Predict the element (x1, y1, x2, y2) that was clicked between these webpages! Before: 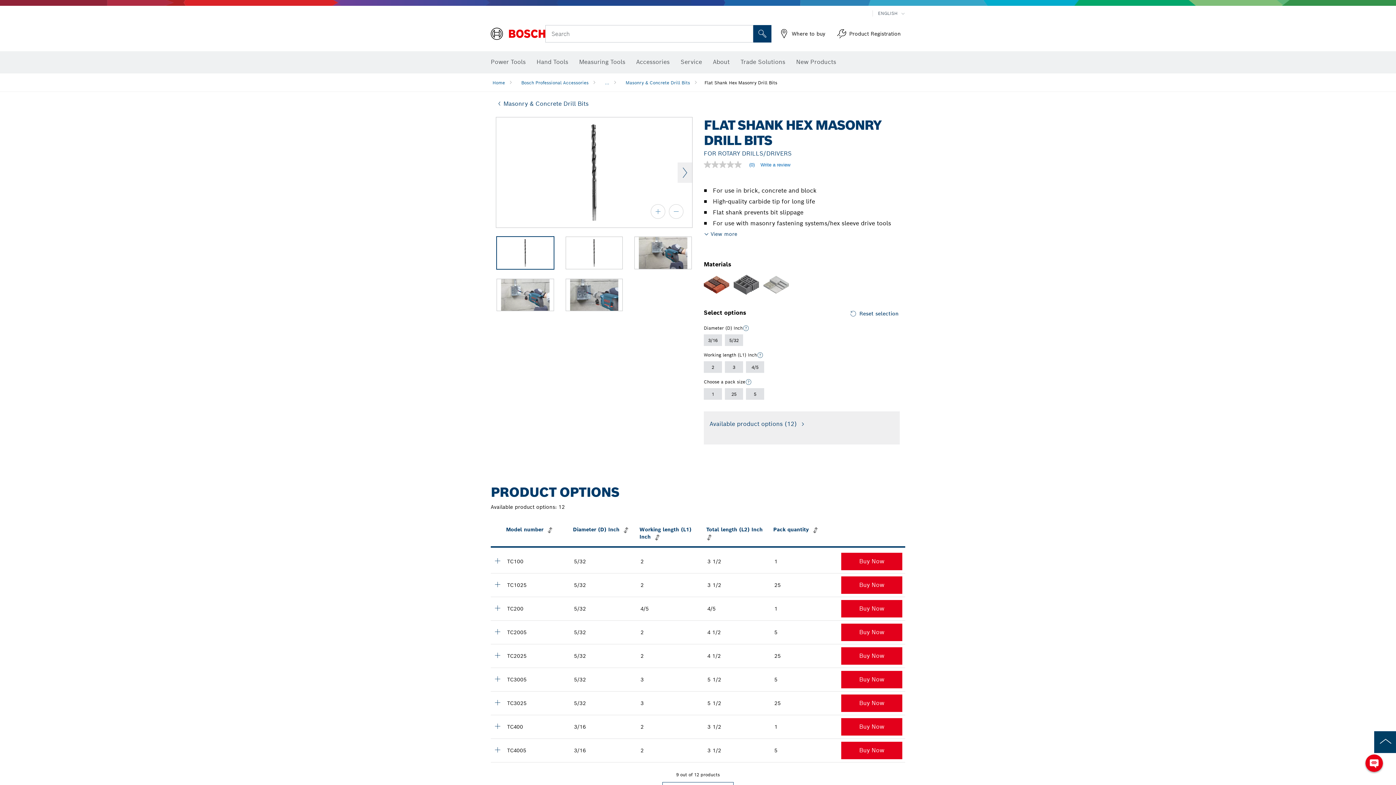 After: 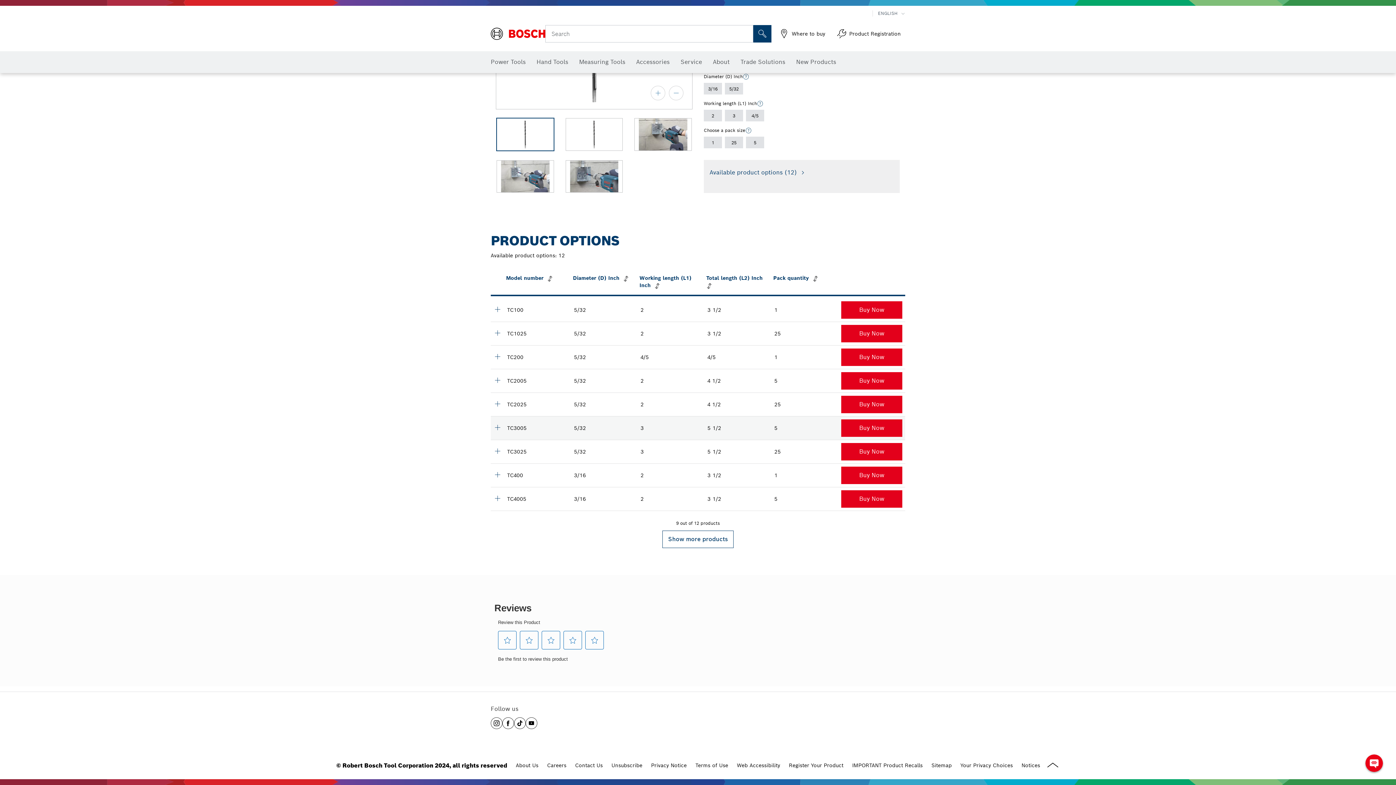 Action: label: Available product options (12)  bbox: (709, 420, 800, 428)